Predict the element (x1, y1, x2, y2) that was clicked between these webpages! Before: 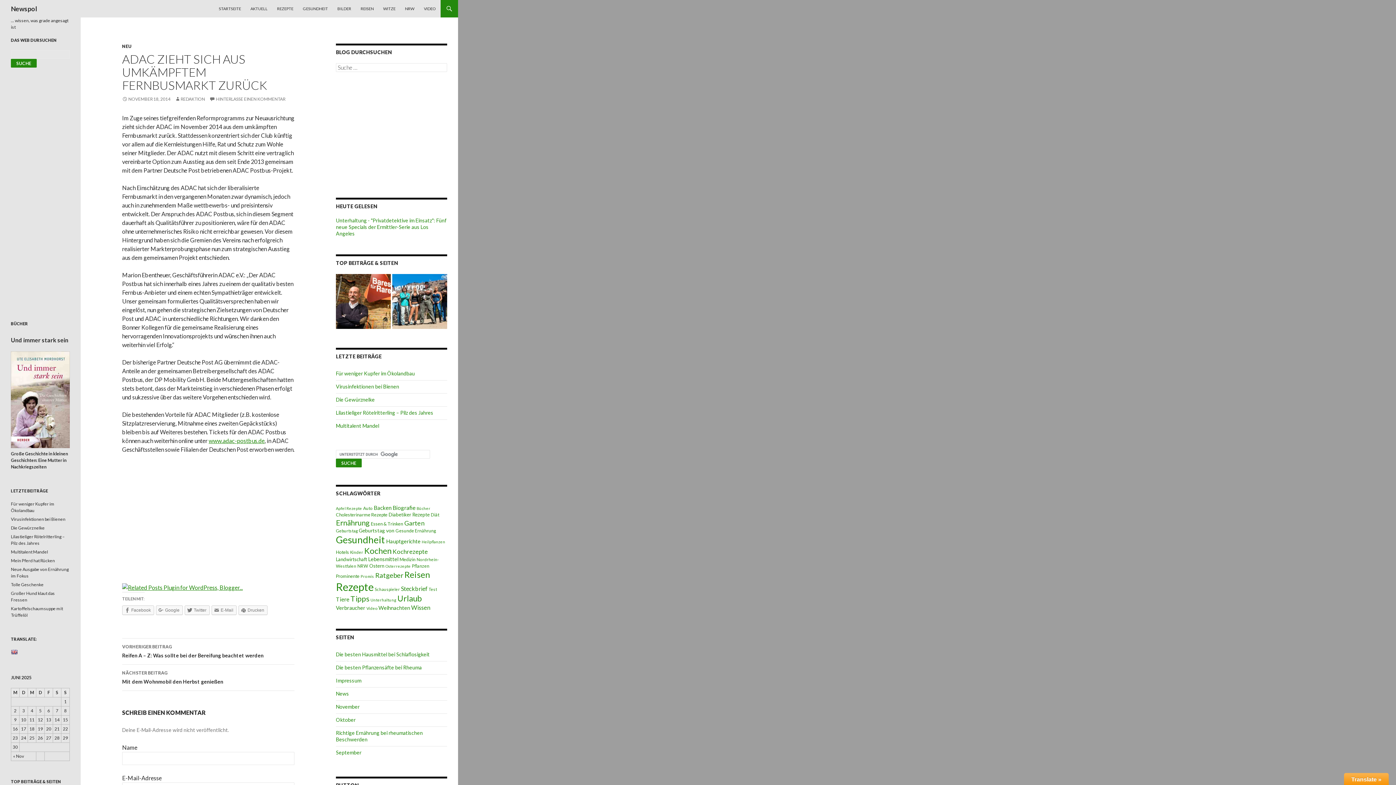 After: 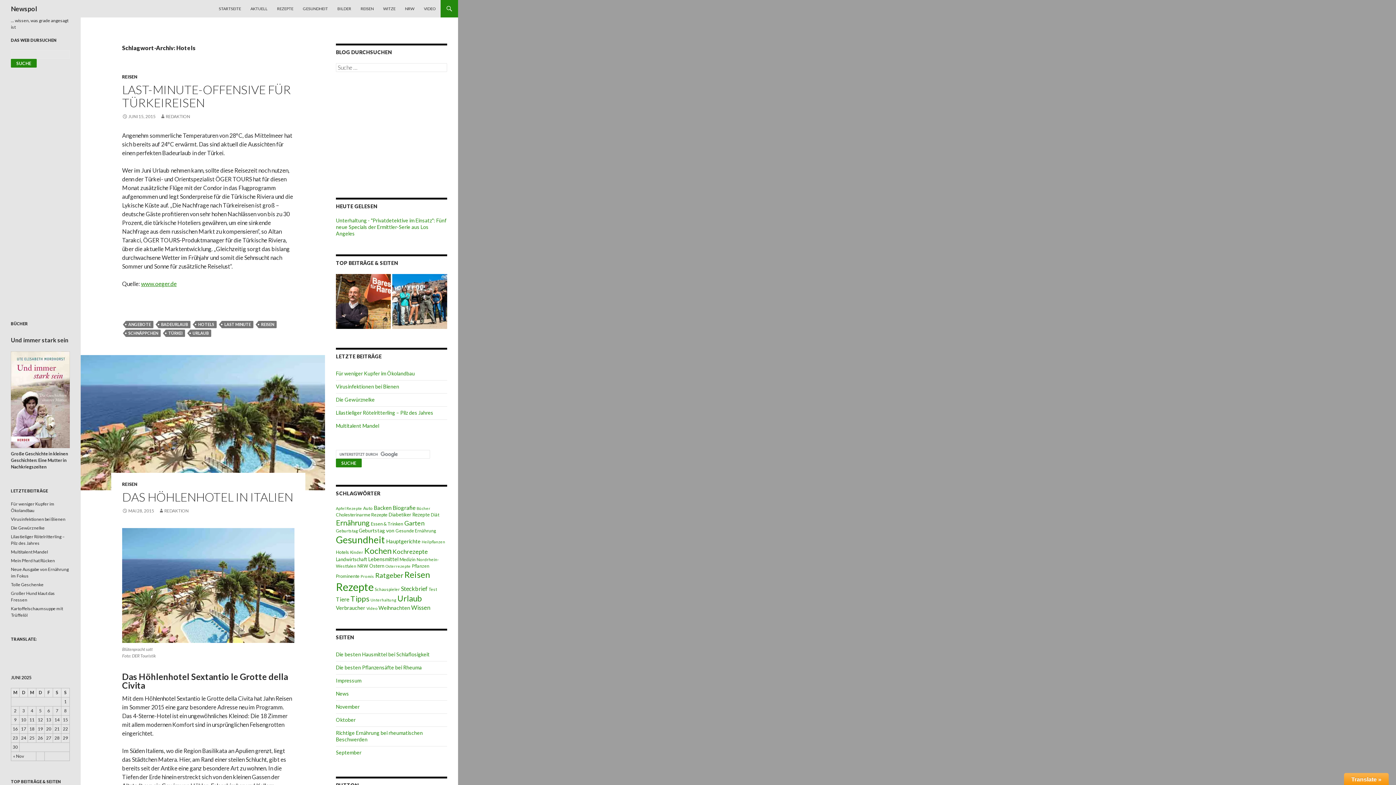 Action: label: Hotels bbox: (336, 549, 349, 555)